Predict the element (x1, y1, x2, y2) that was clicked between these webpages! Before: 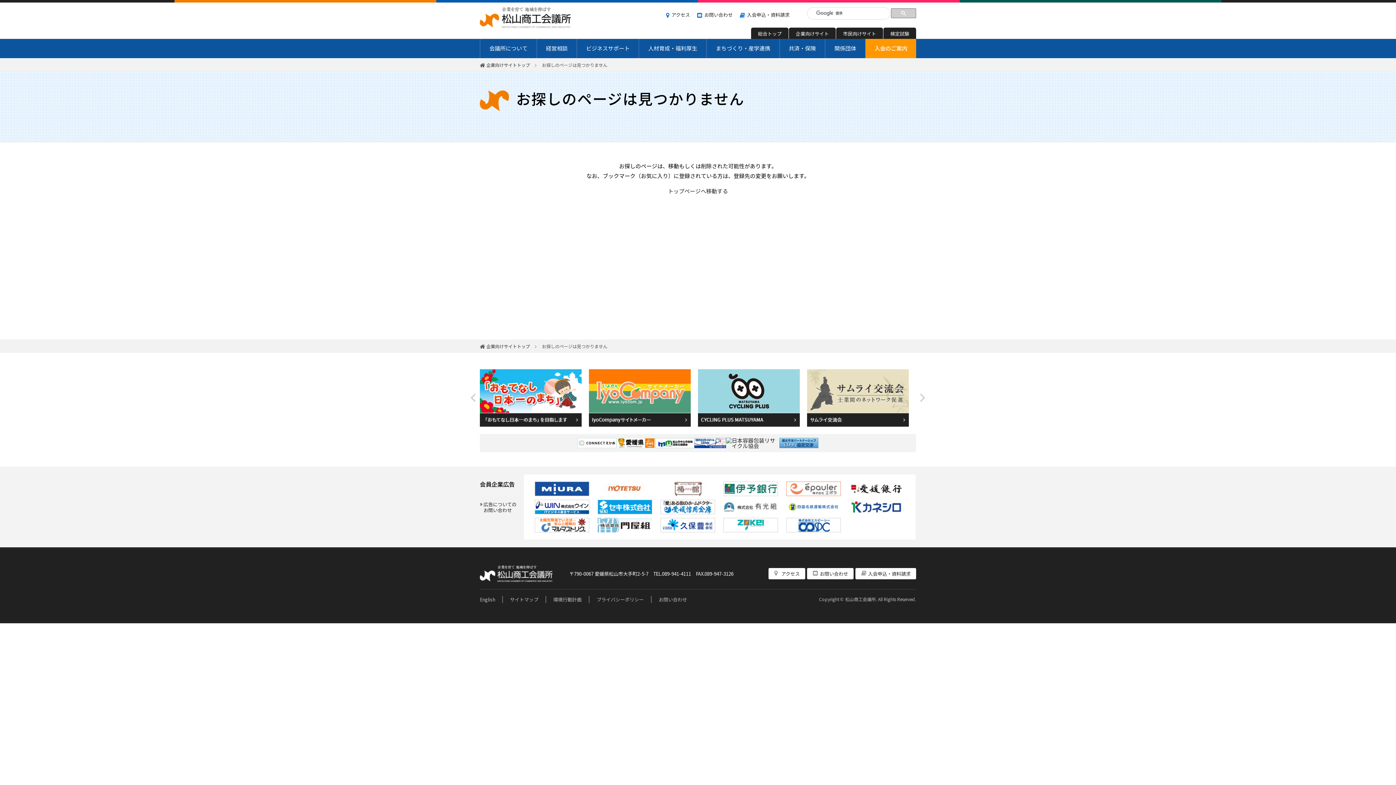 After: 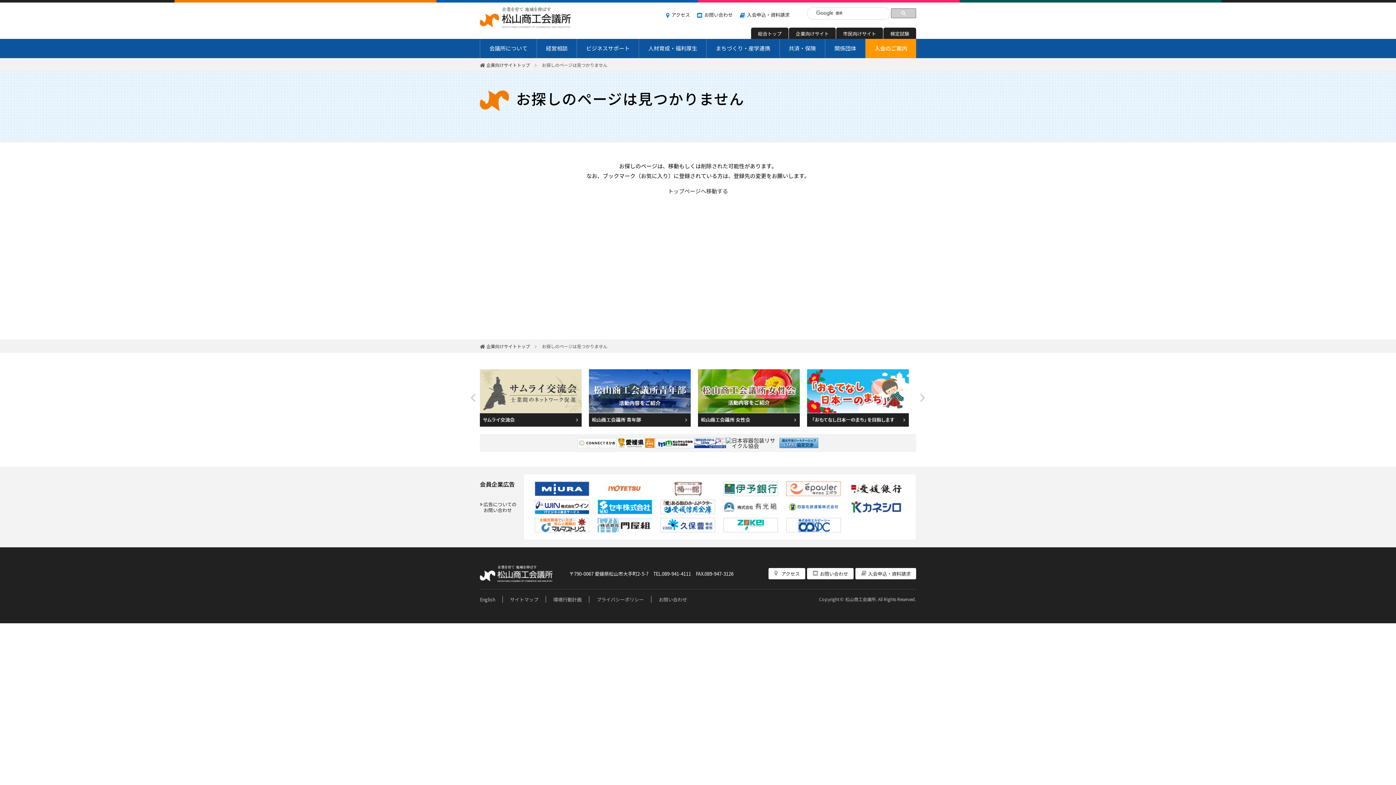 Action: bbox: (786, 489, 841, 497)